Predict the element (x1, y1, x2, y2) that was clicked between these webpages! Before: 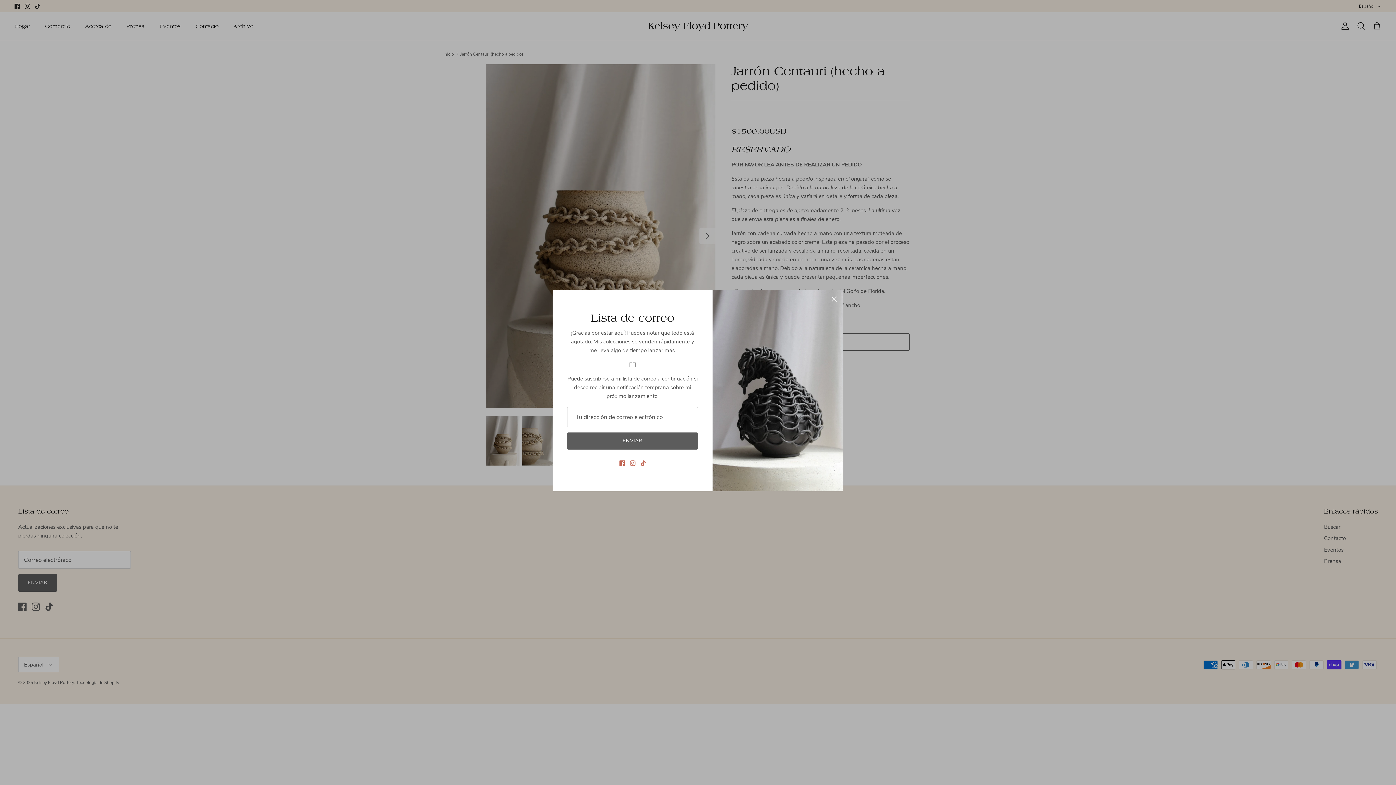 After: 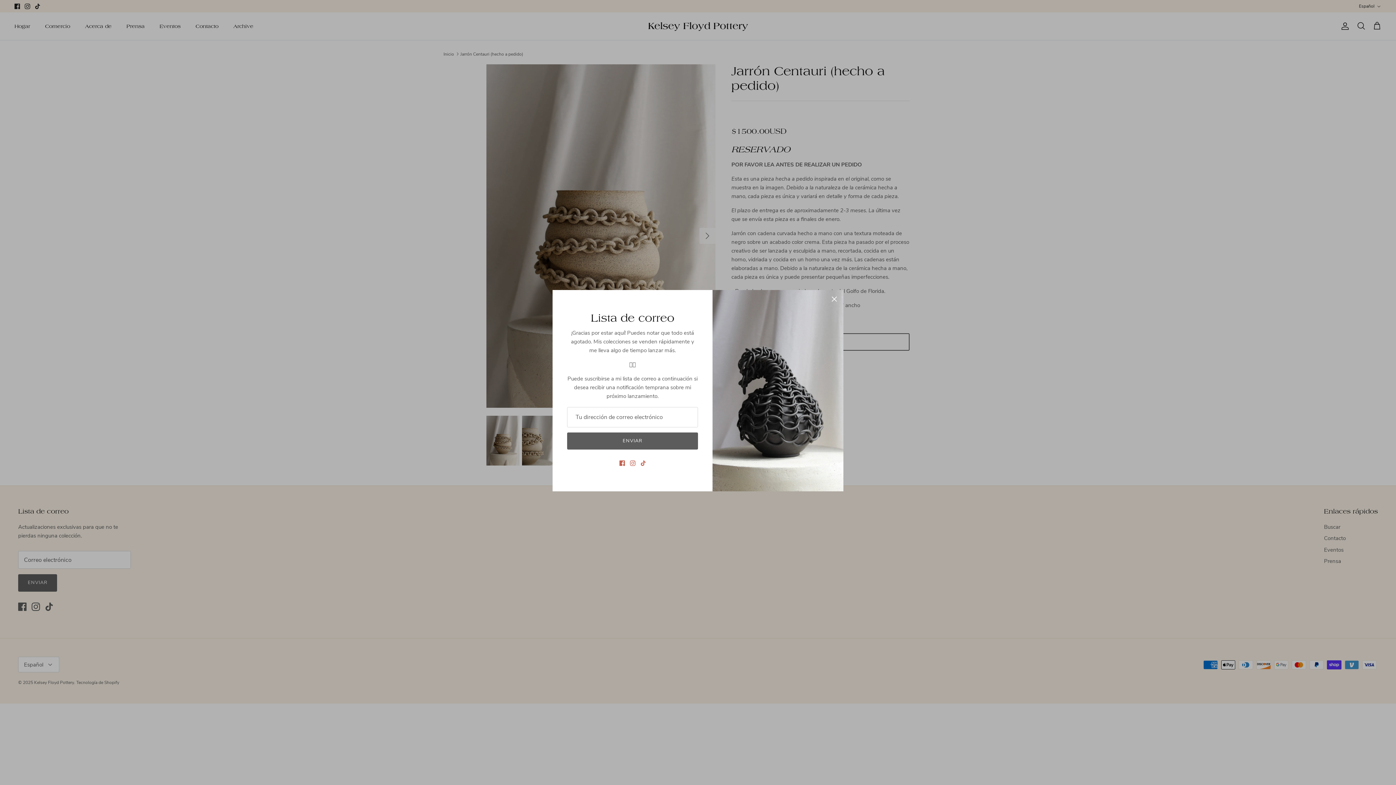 Action: bbox: (640, 460, 646, 466) label: Tiktok